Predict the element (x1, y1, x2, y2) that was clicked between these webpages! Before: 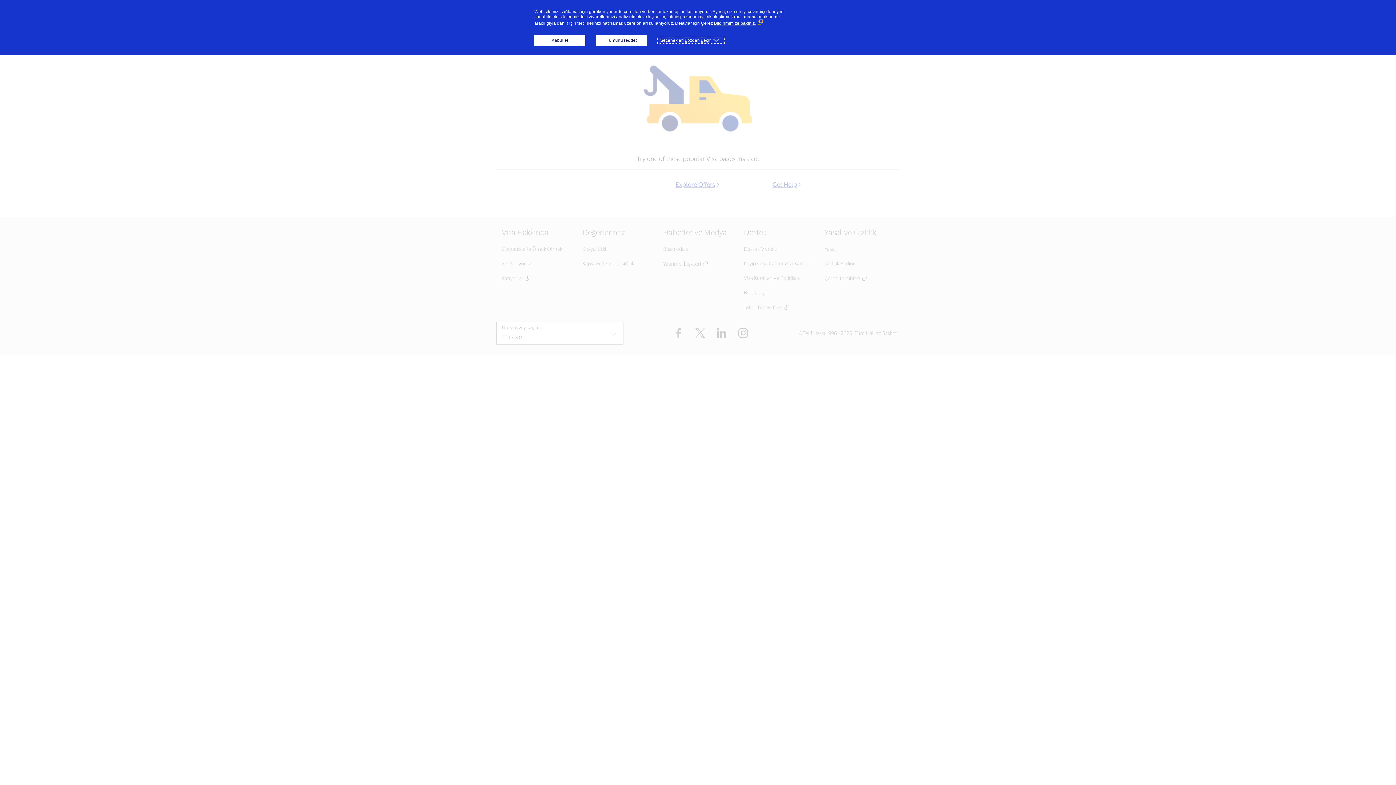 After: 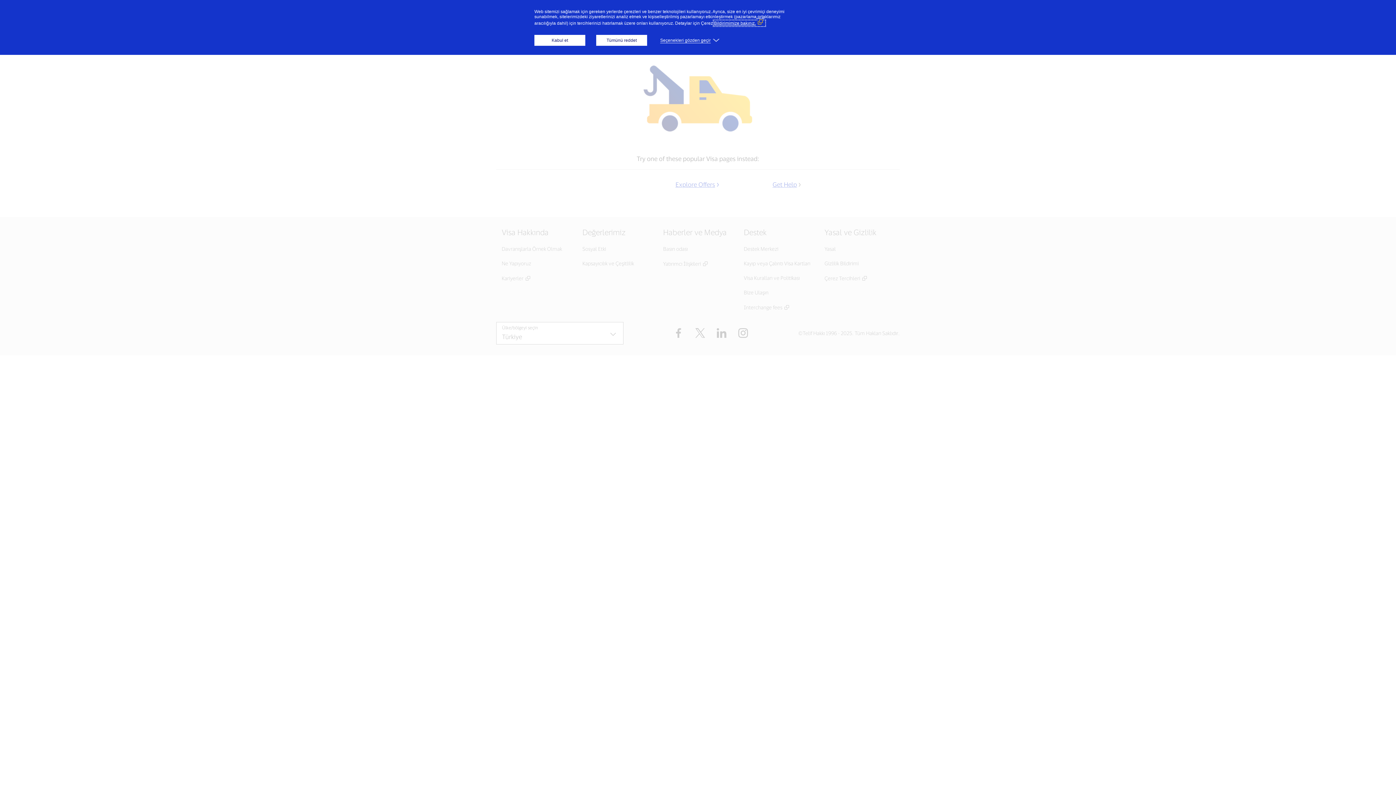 Action: bbox: (714, 20, 765, 25) label: Bildirimimize bakınız. (Dış bağlantı, yeni bir pencerede açılır)